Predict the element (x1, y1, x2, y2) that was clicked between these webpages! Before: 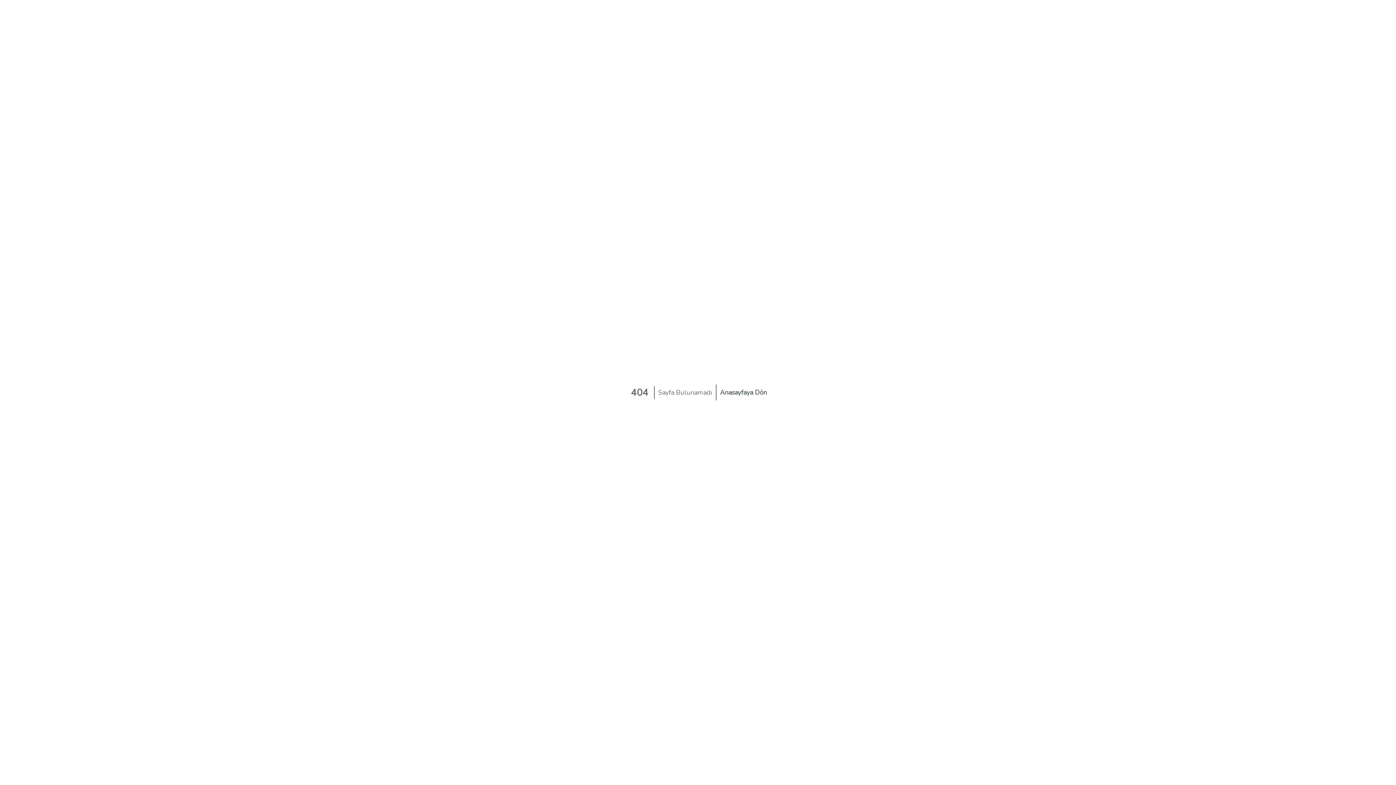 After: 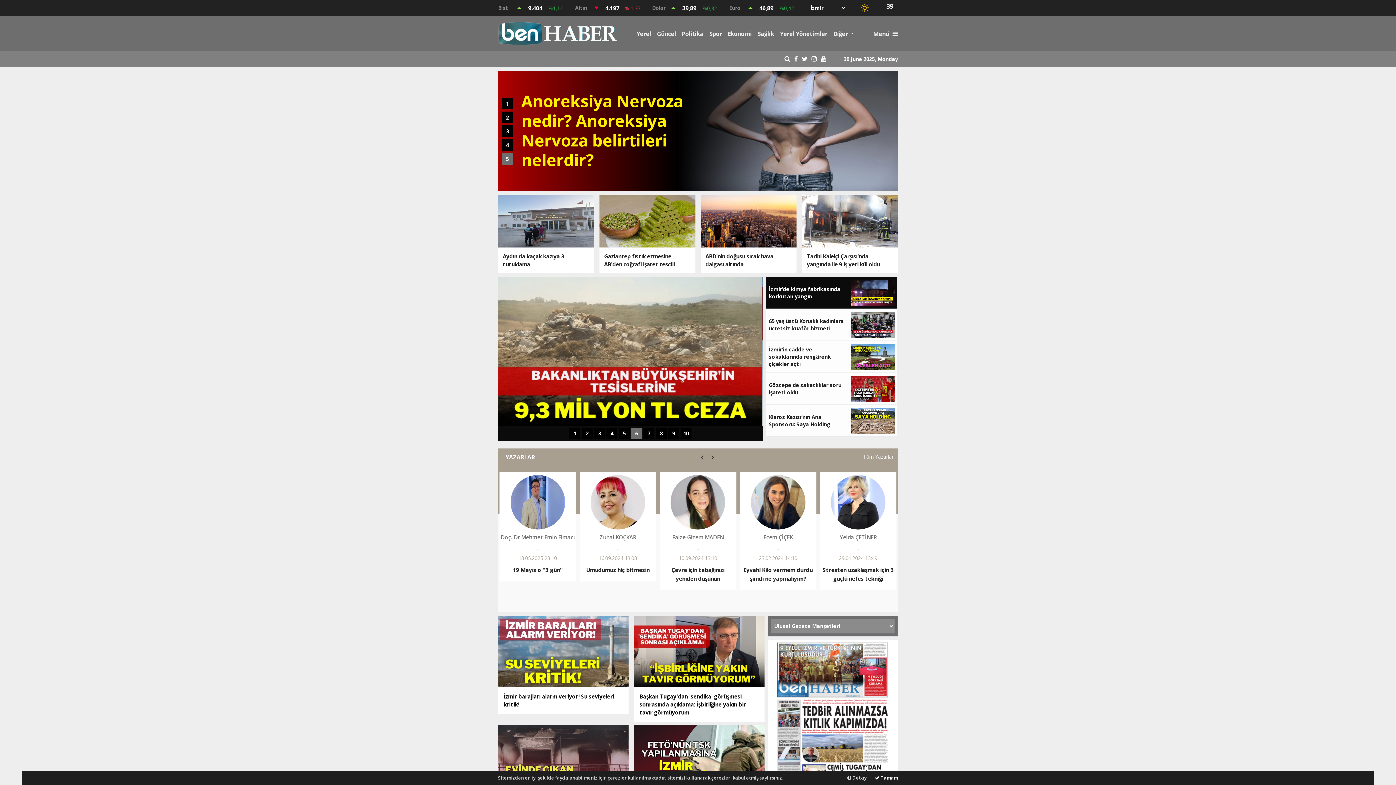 Action: label: Anasayfaya Dön bbox: (716, 384, 770, 400)